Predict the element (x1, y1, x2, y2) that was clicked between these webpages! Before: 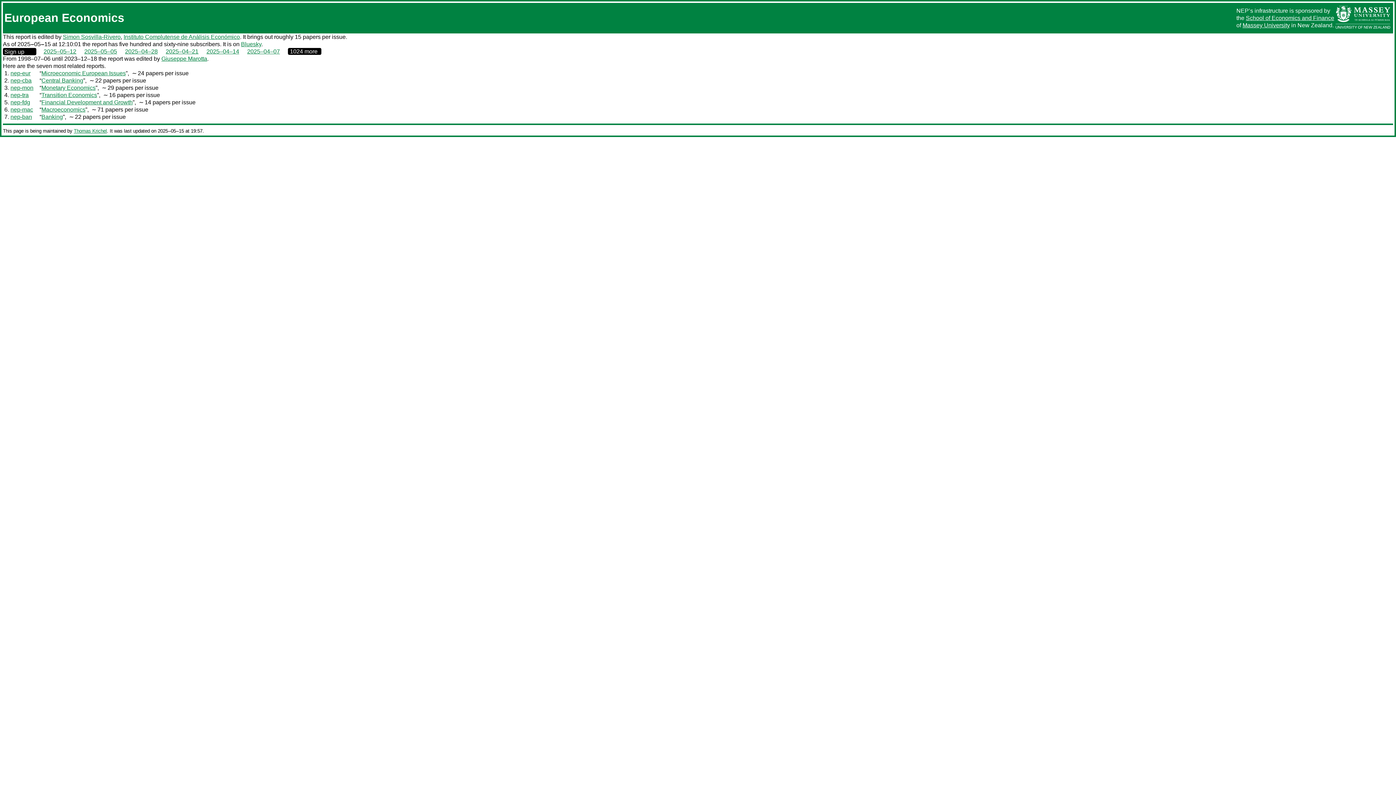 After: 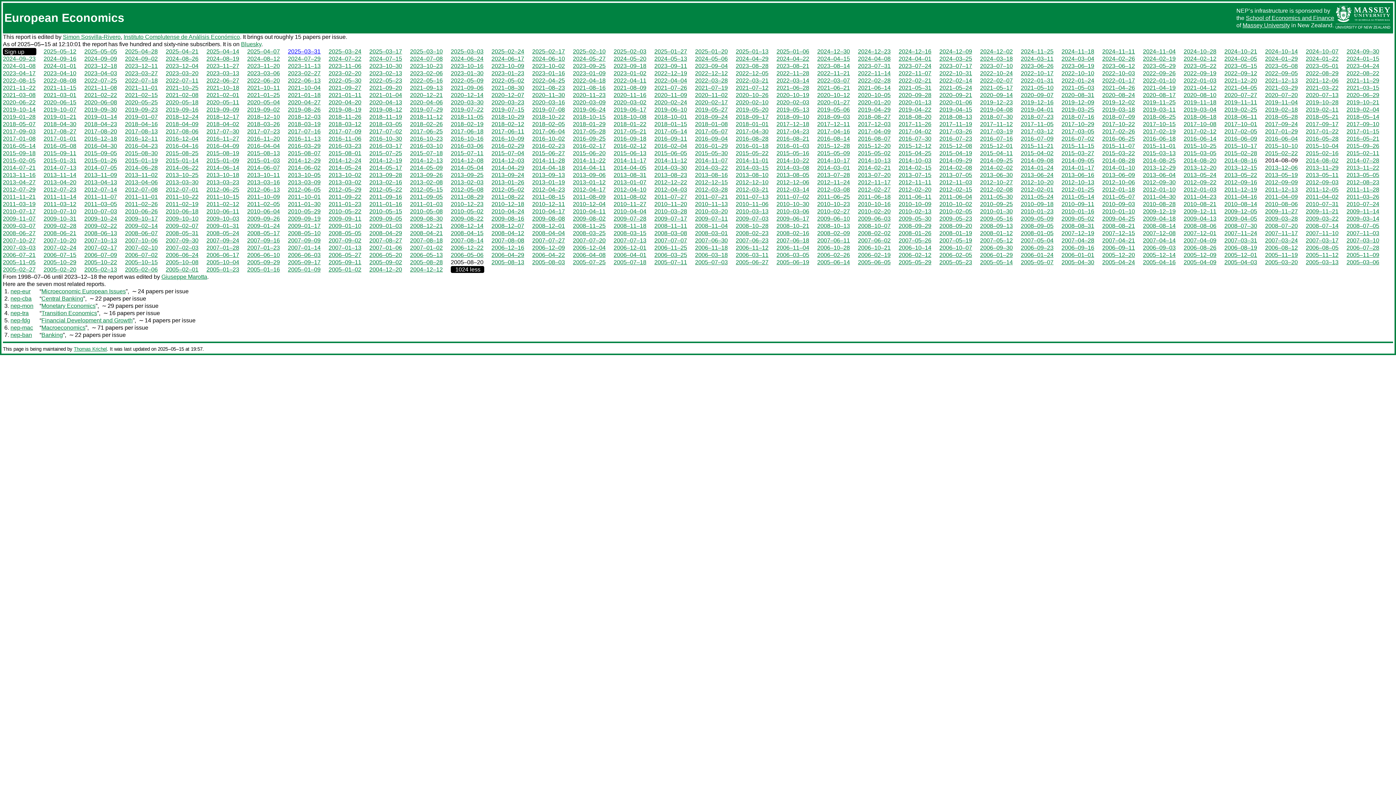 Action: bbox: (288, 47, 321, 54) label: 0000‒00‒00
1024 more